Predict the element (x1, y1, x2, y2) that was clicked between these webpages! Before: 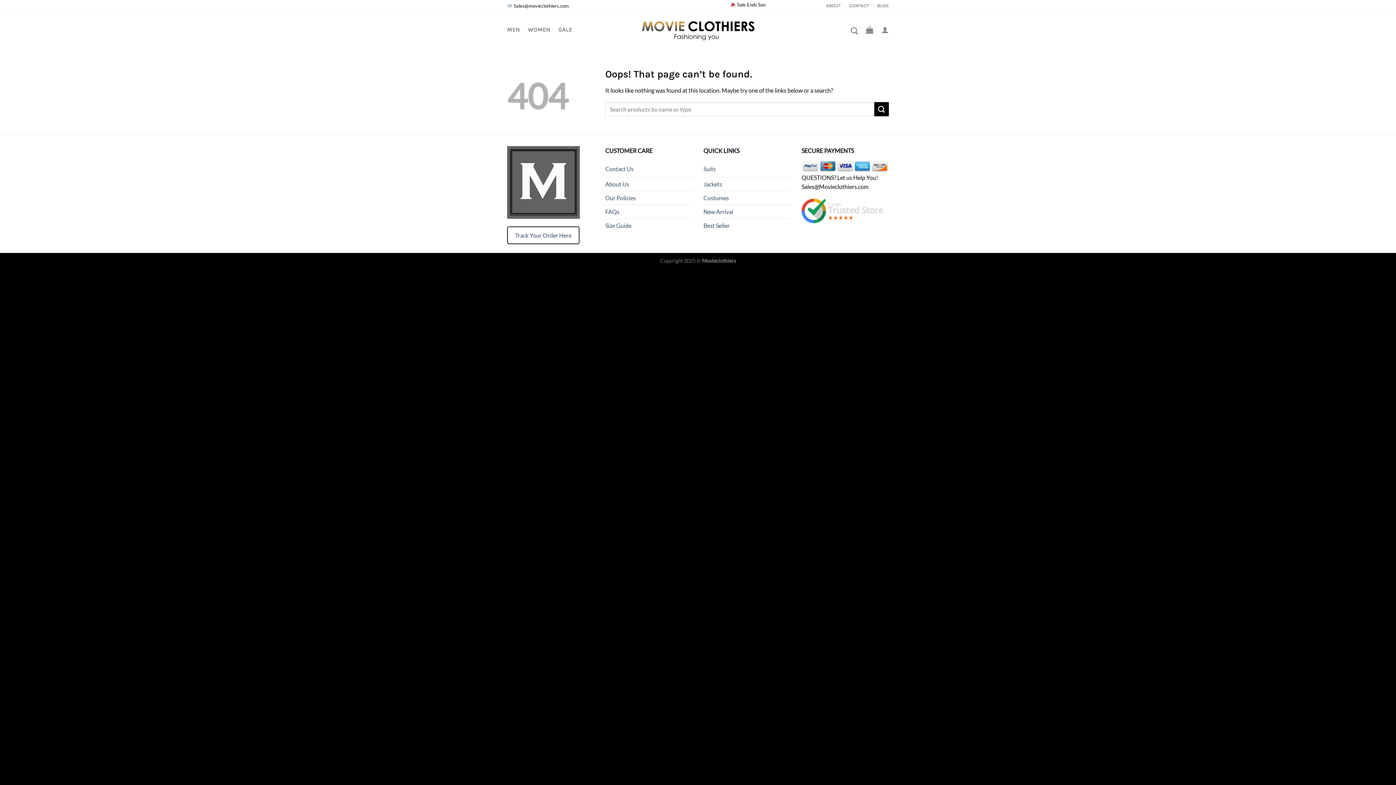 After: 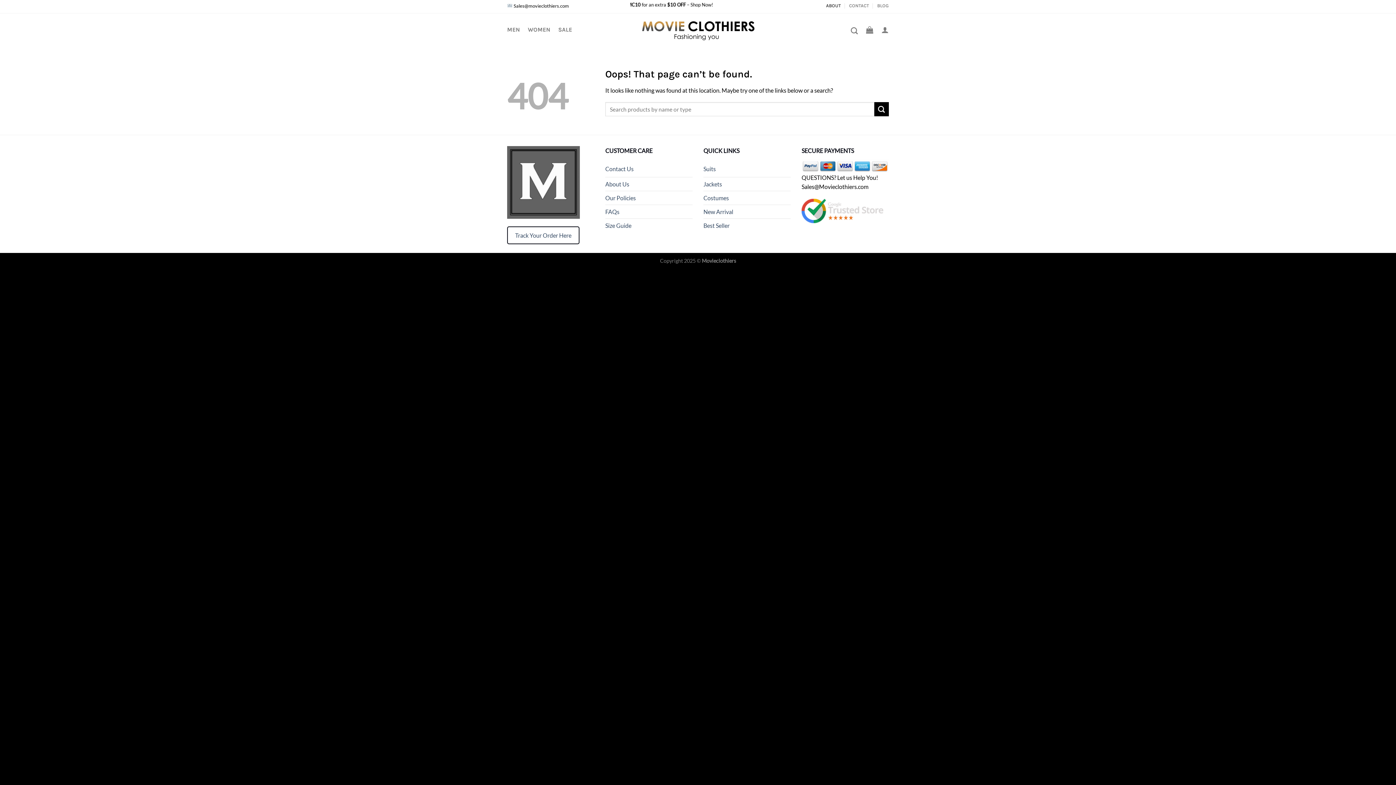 Action: label: ABOUT bbox: (826, 0, 841, 10)